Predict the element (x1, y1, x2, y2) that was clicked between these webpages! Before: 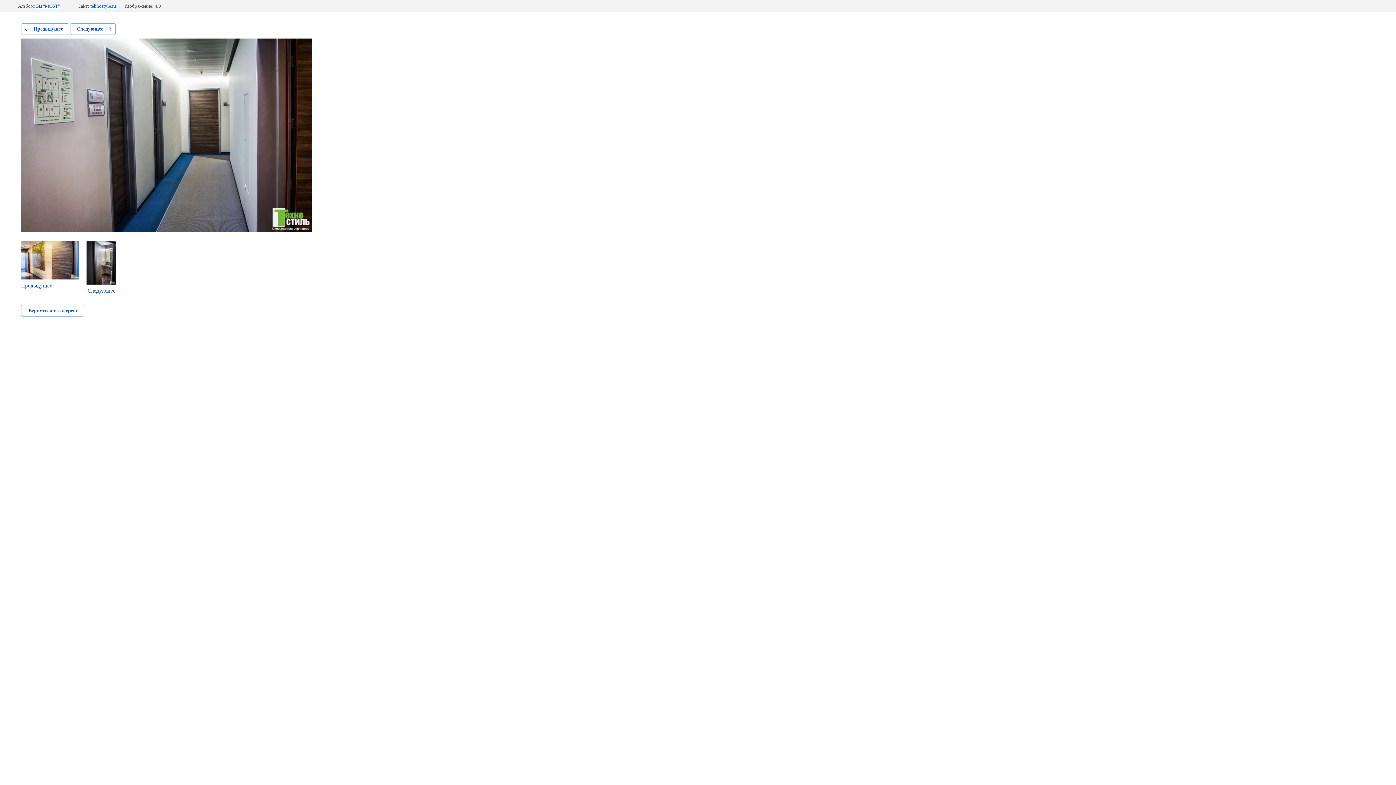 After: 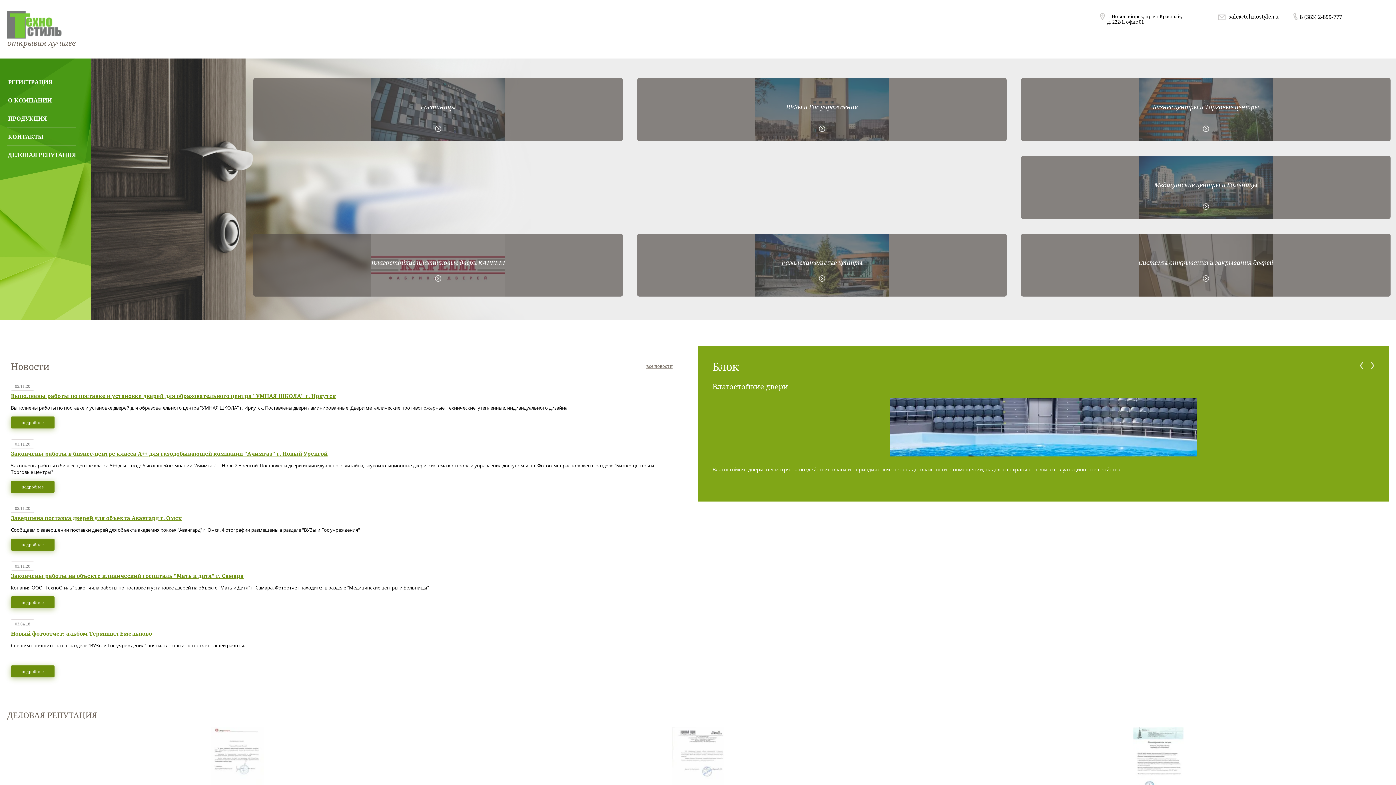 Action: bbox: (90, 3, 116, 8) label: tehnostyle.ru